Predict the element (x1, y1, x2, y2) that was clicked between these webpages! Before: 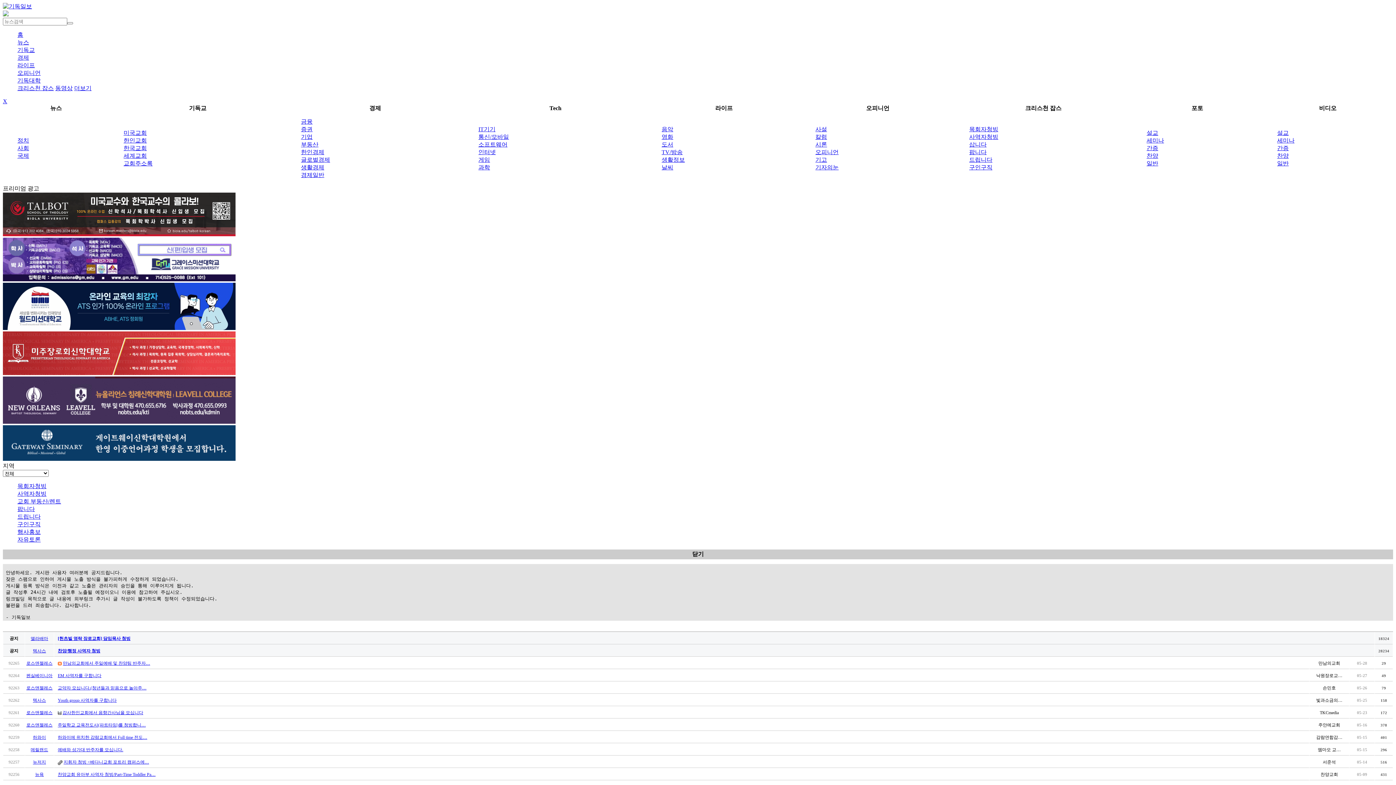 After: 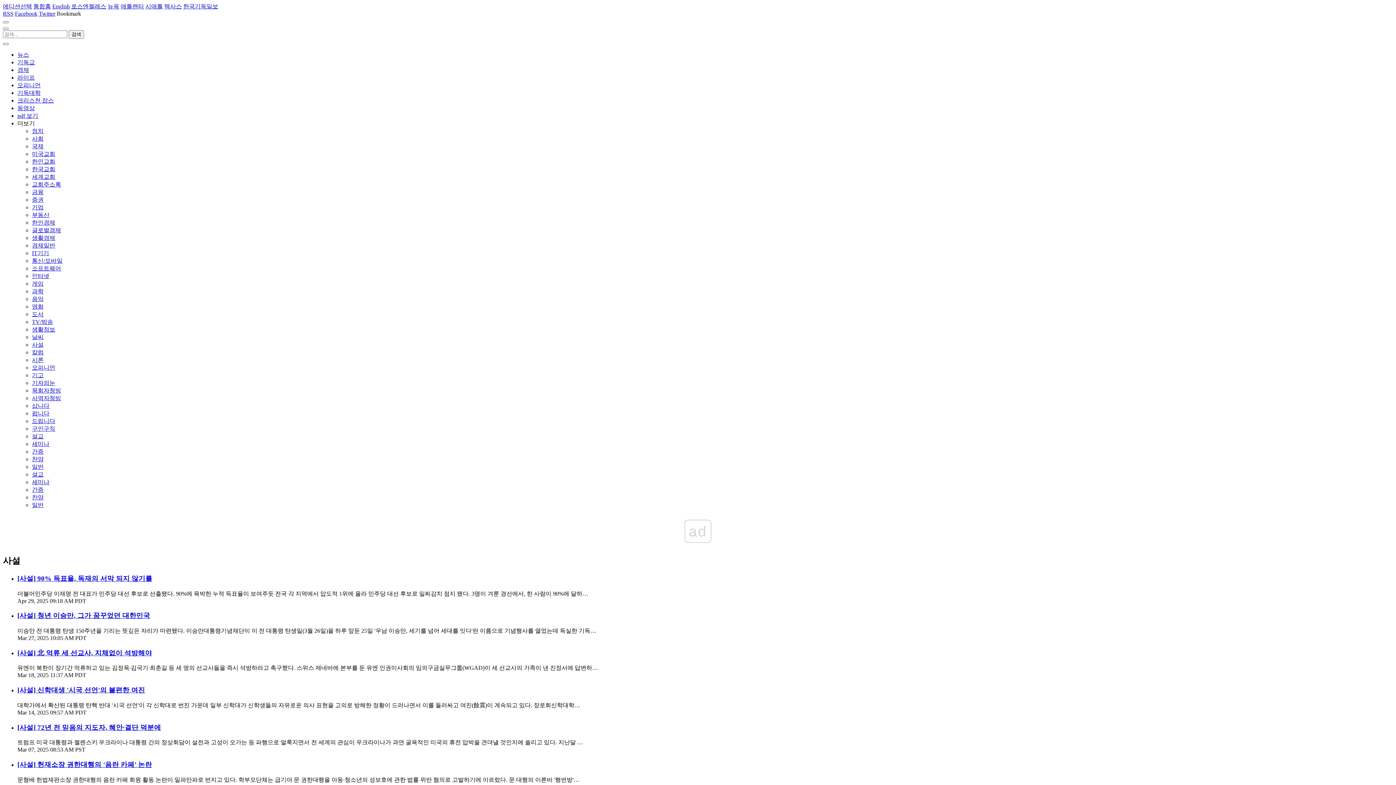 Action: bbox: (815, 126, 827, 132) label: 사설